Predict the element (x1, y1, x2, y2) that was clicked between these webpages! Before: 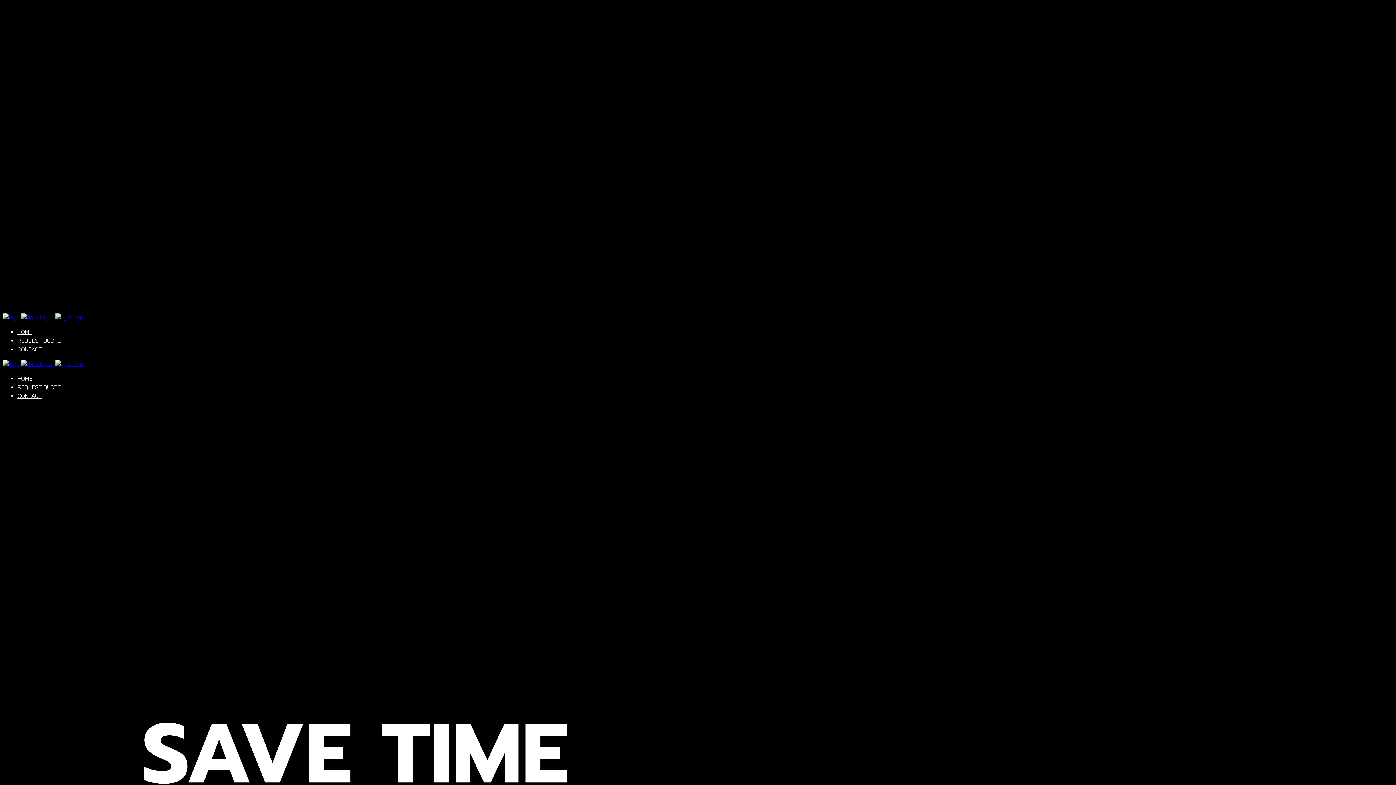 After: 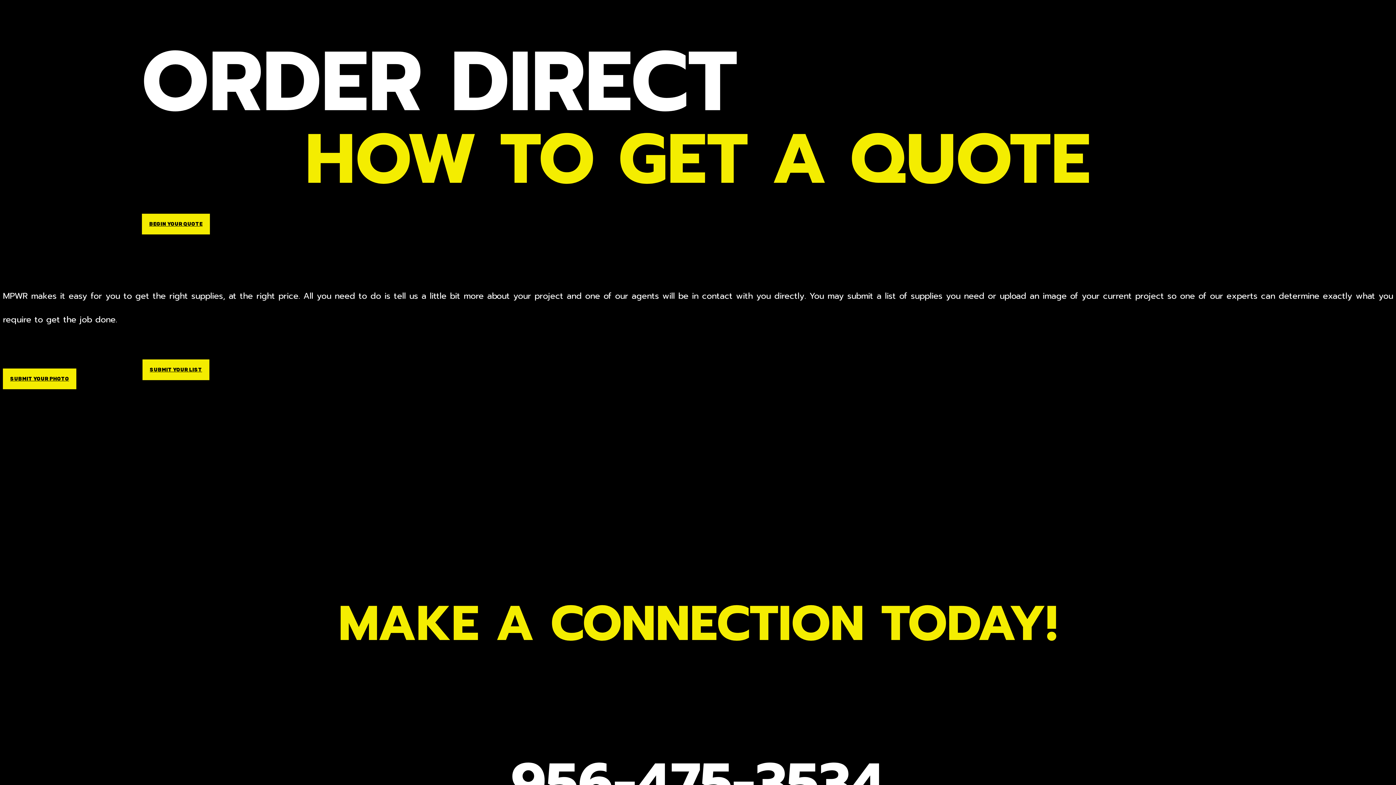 Action: label: REQUEST QUOTE bbox: (17, 337, 60, 344)